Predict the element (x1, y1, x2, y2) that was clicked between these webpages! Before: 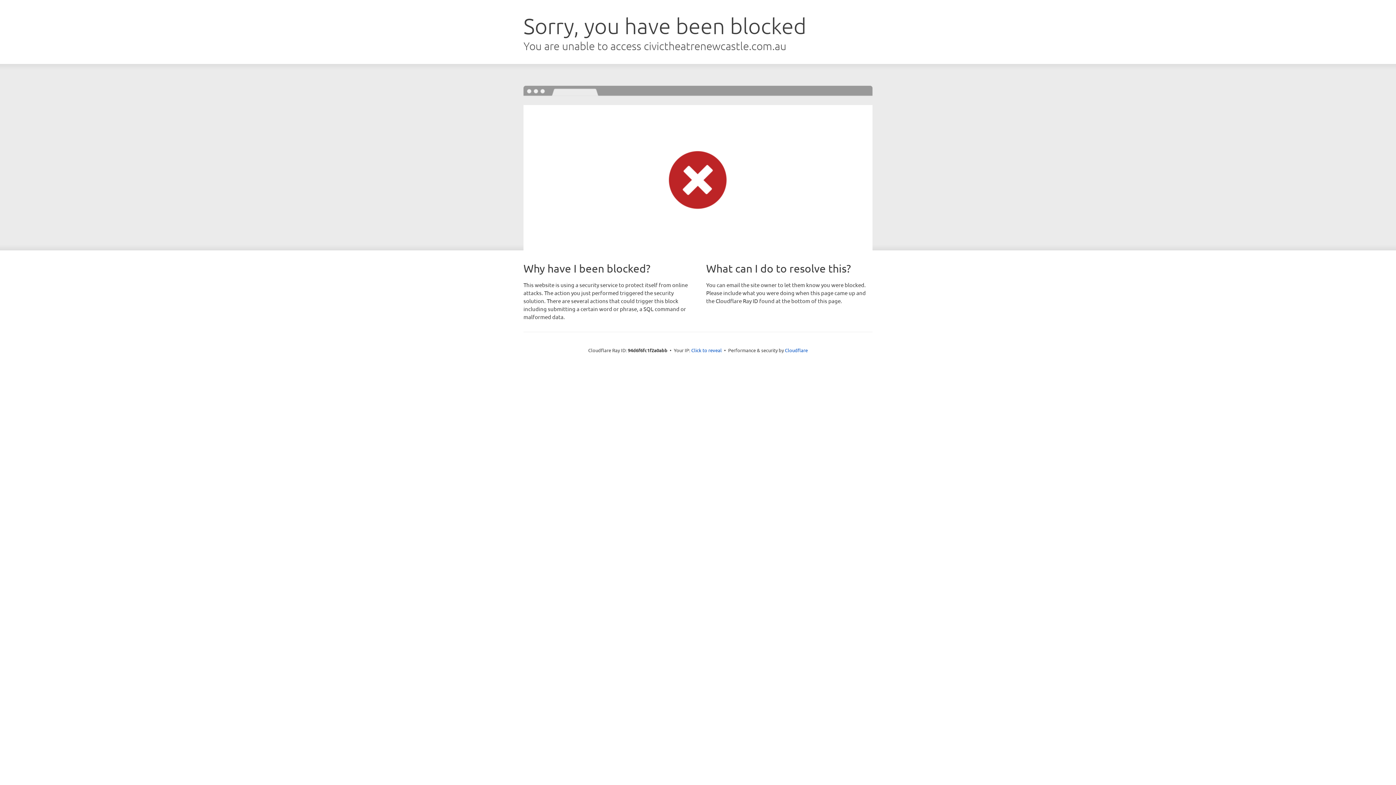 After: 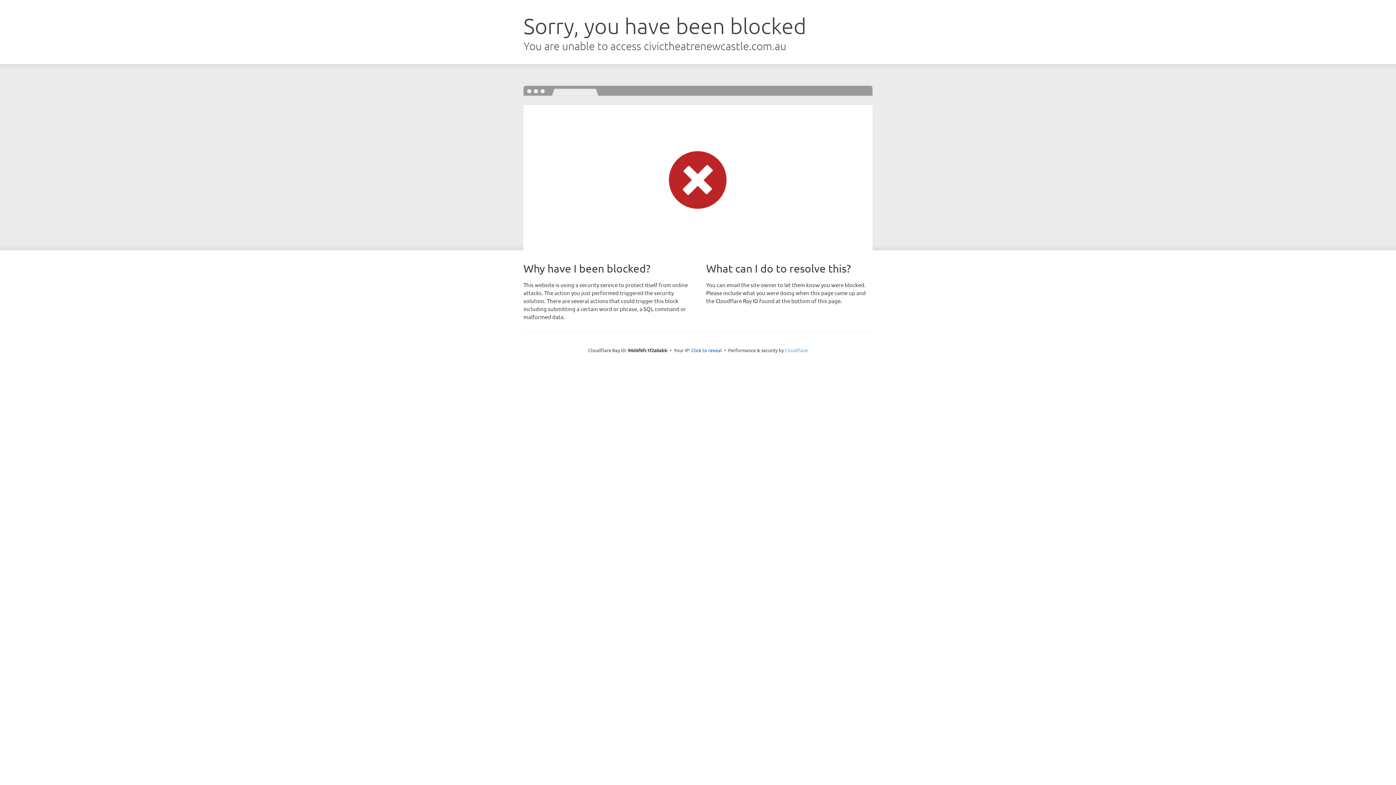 Action: bbox: (785, 347, 808, 353) label: Cloudflare